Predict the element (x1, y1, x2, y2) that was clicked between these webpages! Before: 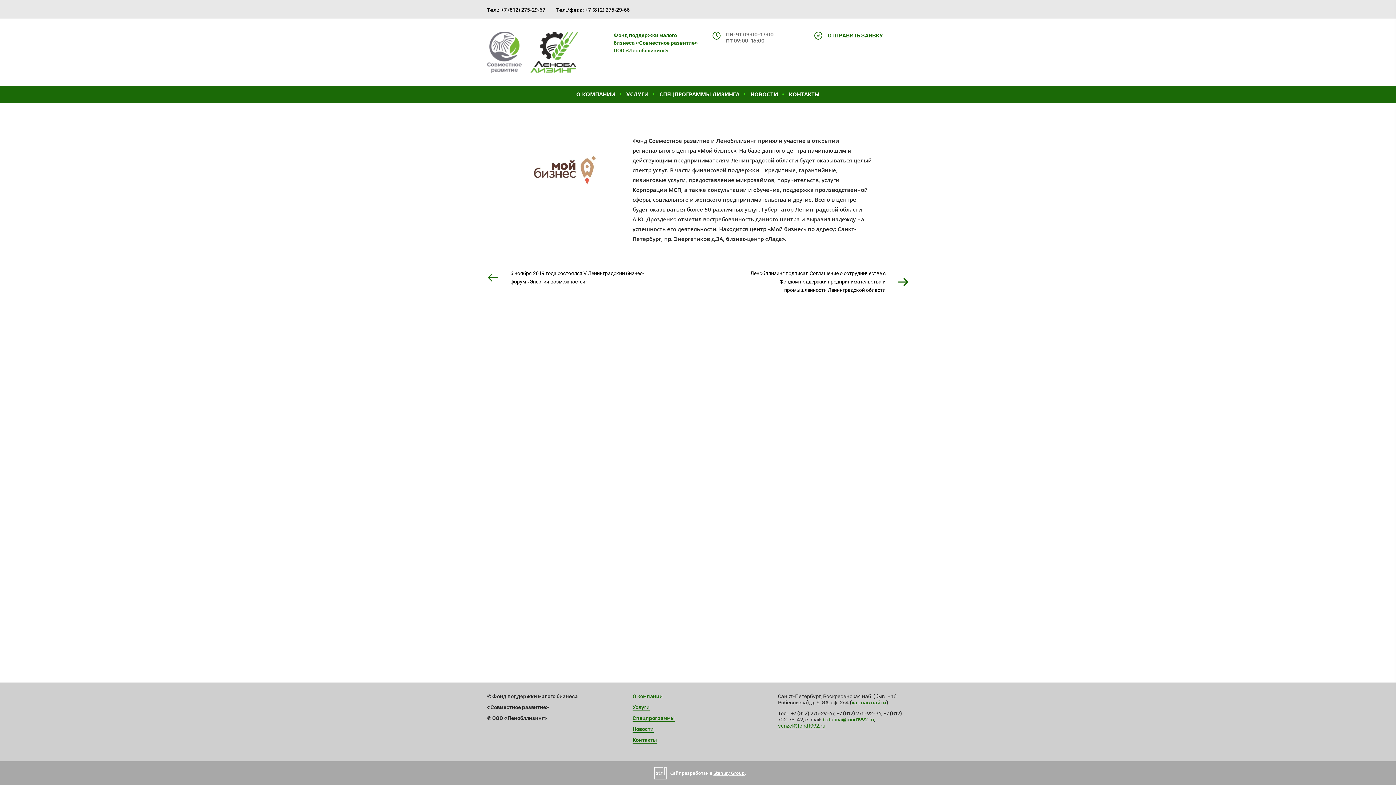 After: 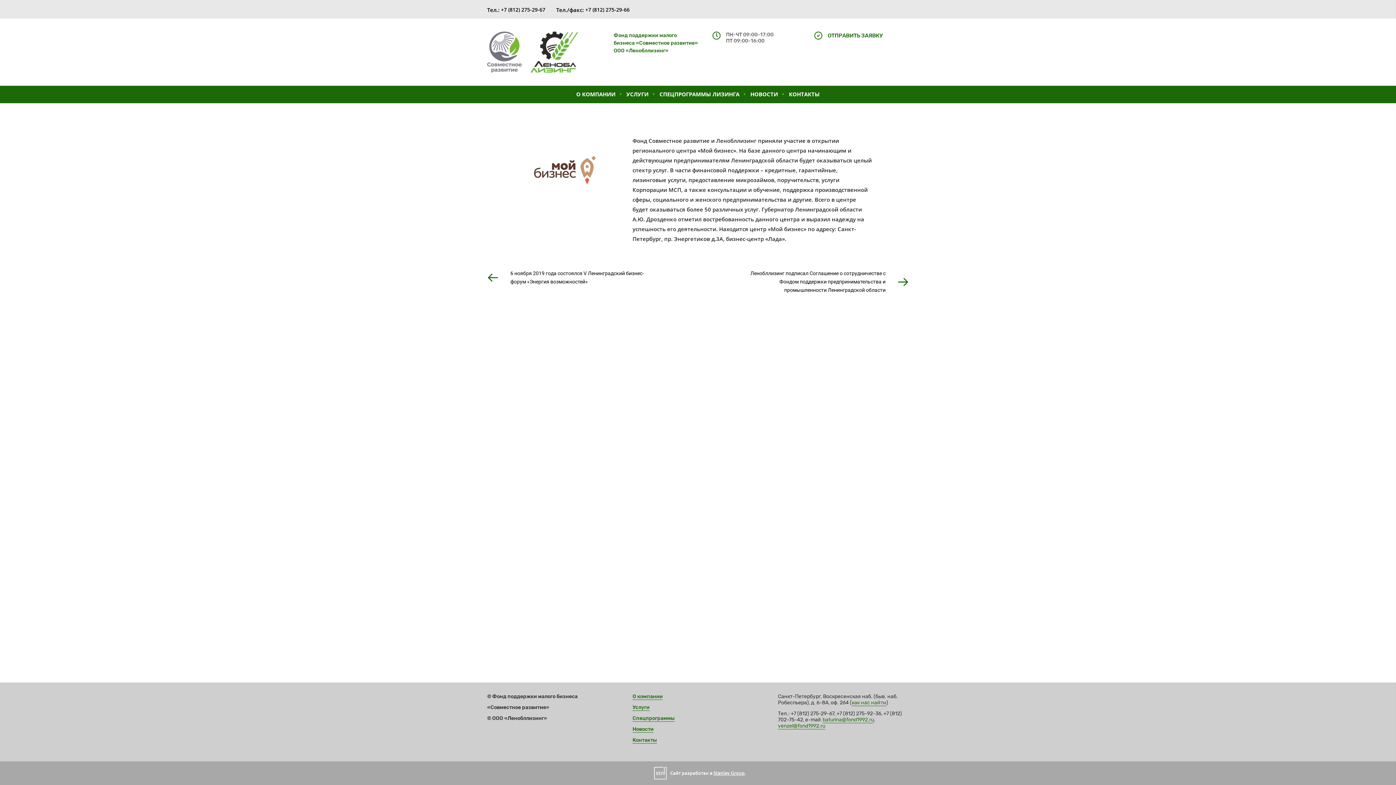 Action: bbox: (585, 6, 629, 13) label: +7 (812) 275-29-66